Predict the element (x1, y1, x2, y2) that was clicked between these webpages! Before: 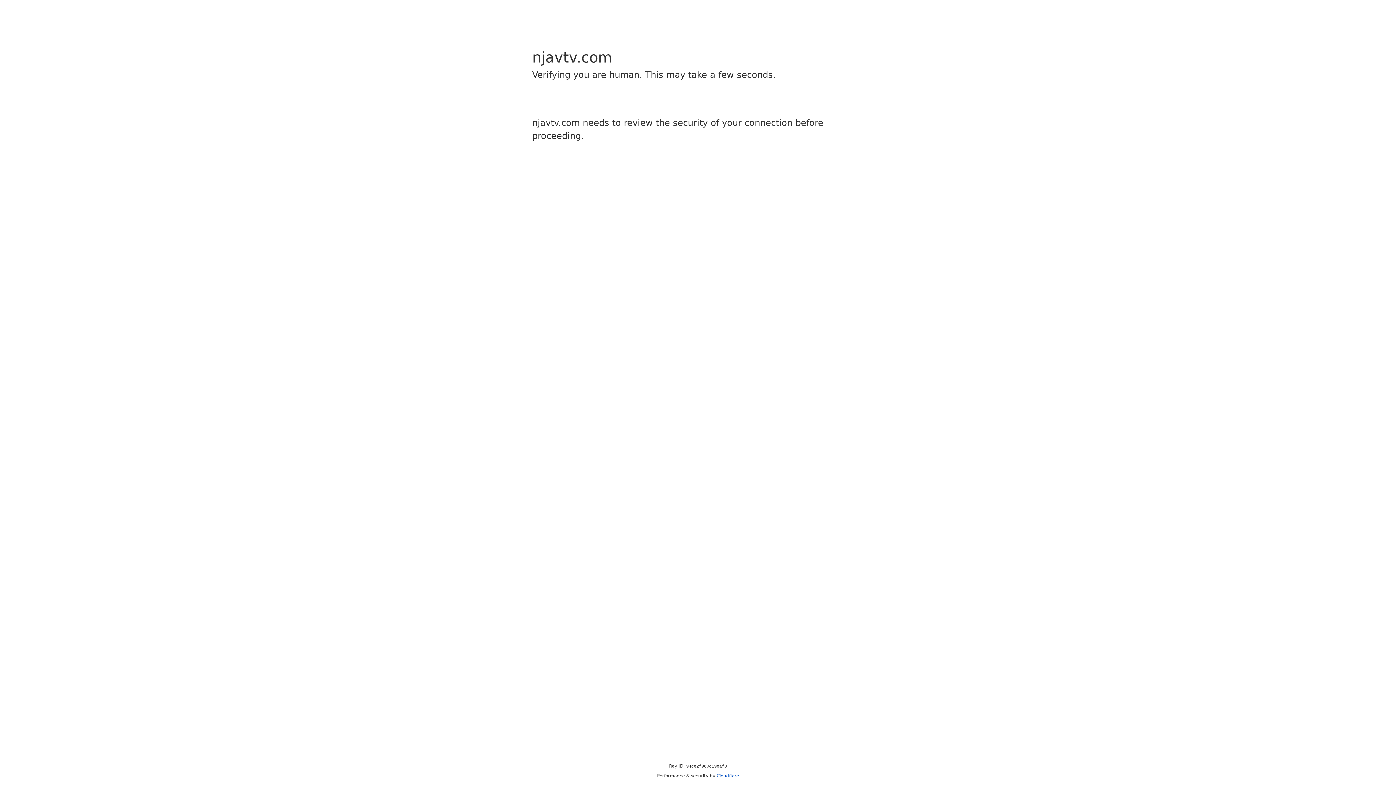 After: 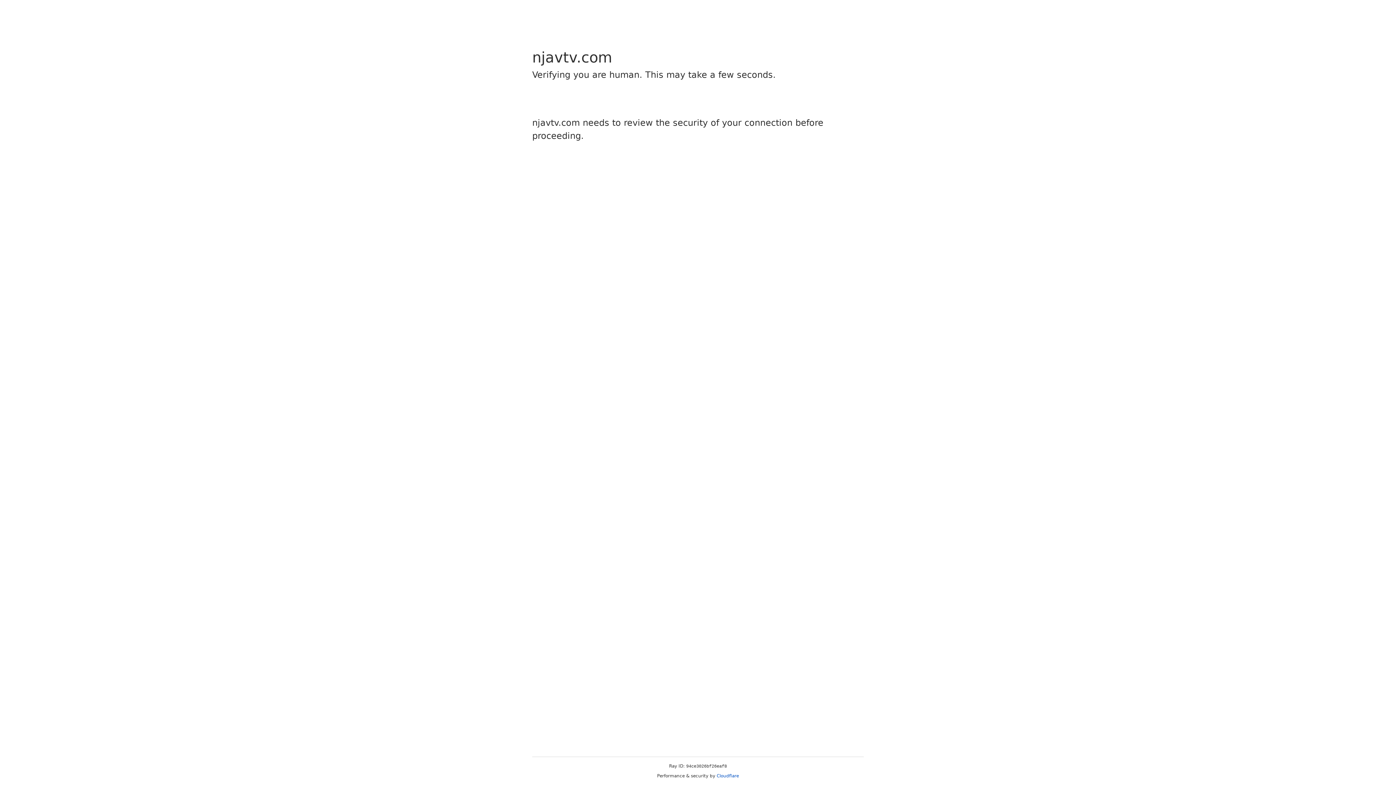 Action: bbox: (716, 773, 739, 778) label: Cloudflare